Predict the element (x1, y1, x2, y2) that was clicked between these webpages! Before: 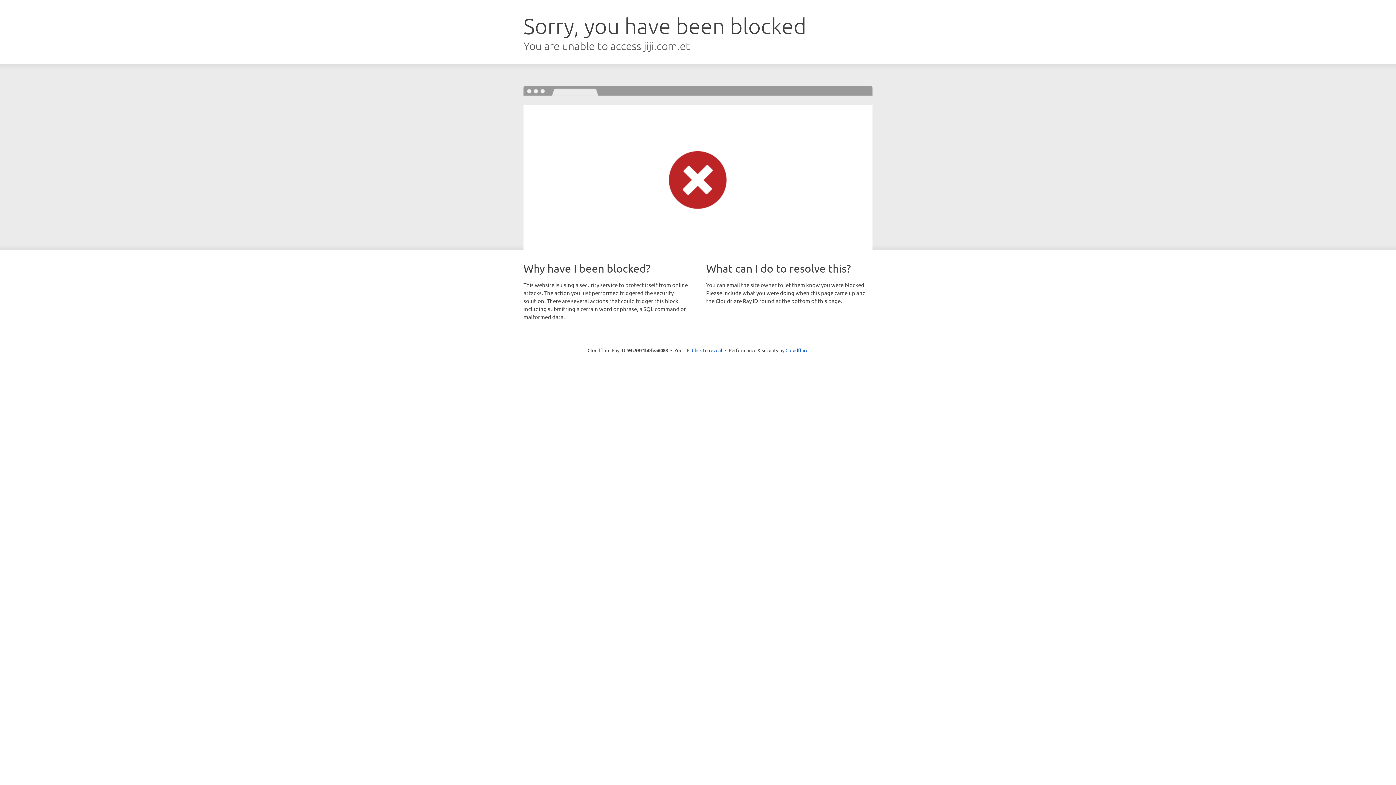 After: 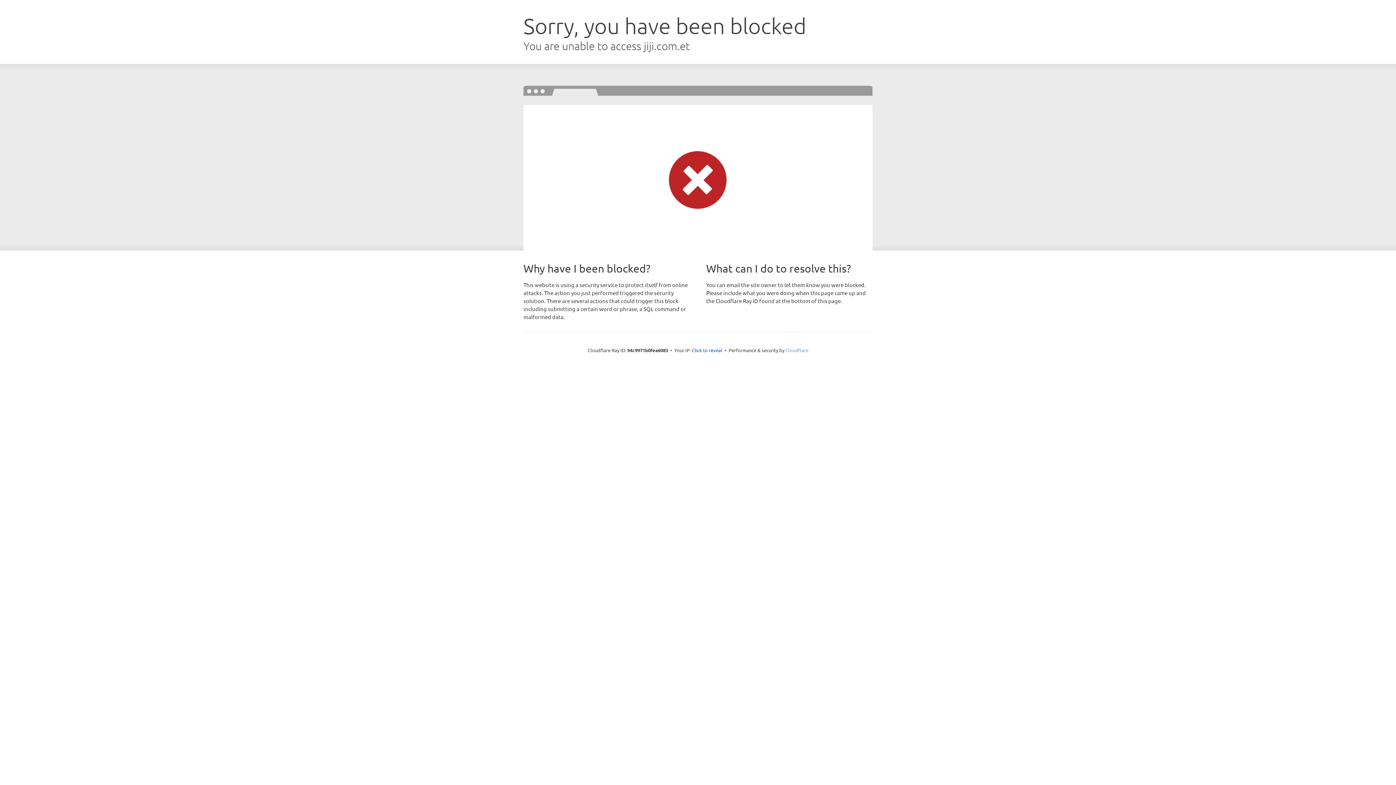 Action: bbox: (785, 347, 808, 353) label: Cloudflare